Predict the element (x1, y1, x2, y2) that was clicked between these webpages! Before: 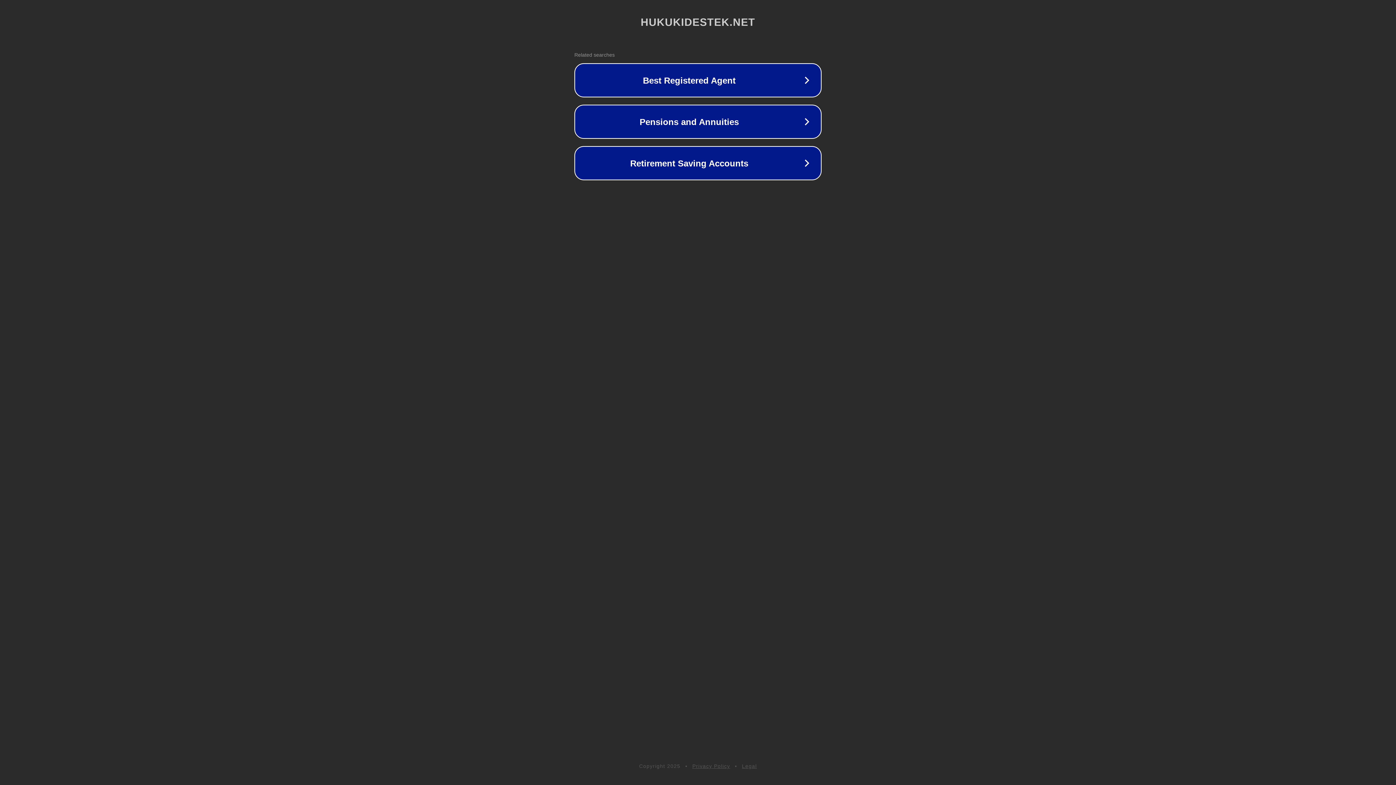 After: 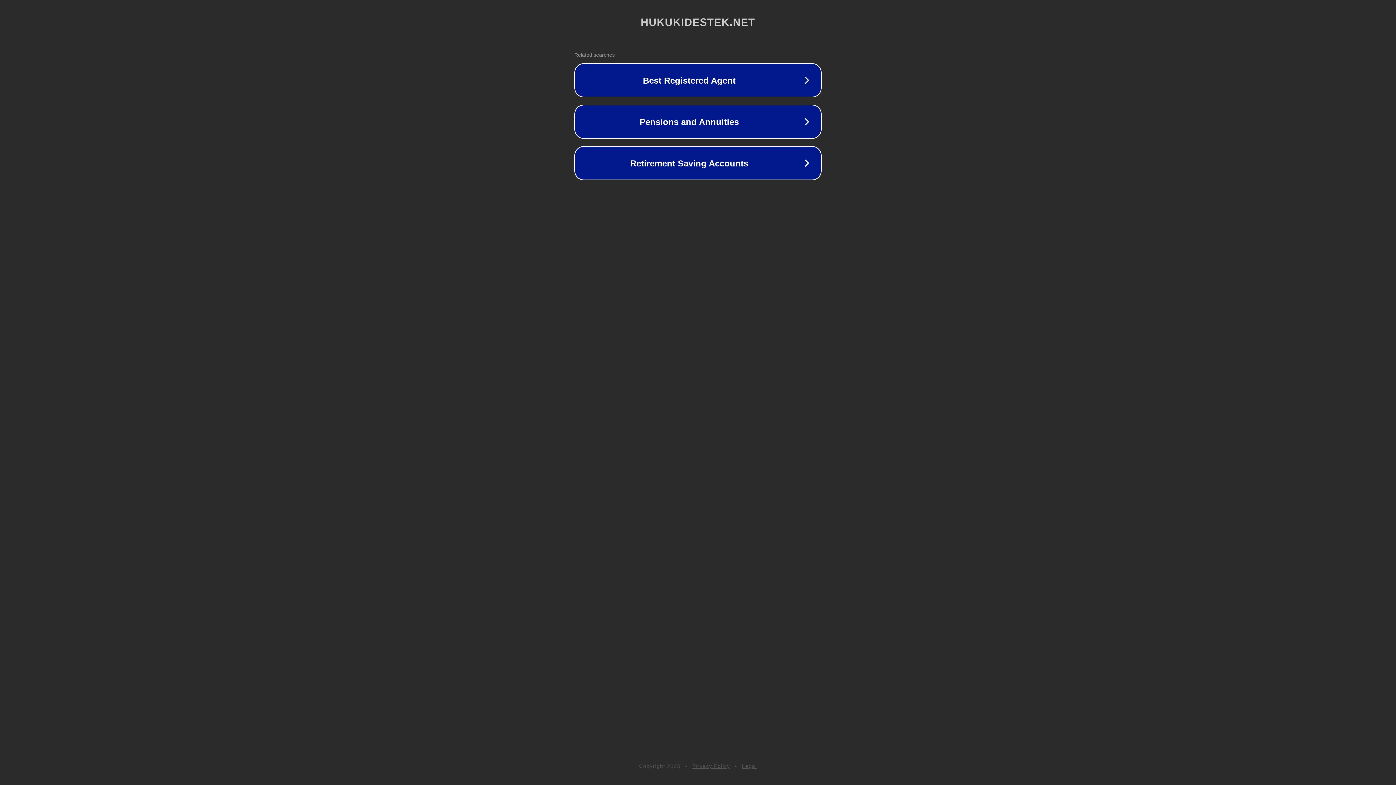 Action: bbox: (742, 763, 757, 769) label: Legal